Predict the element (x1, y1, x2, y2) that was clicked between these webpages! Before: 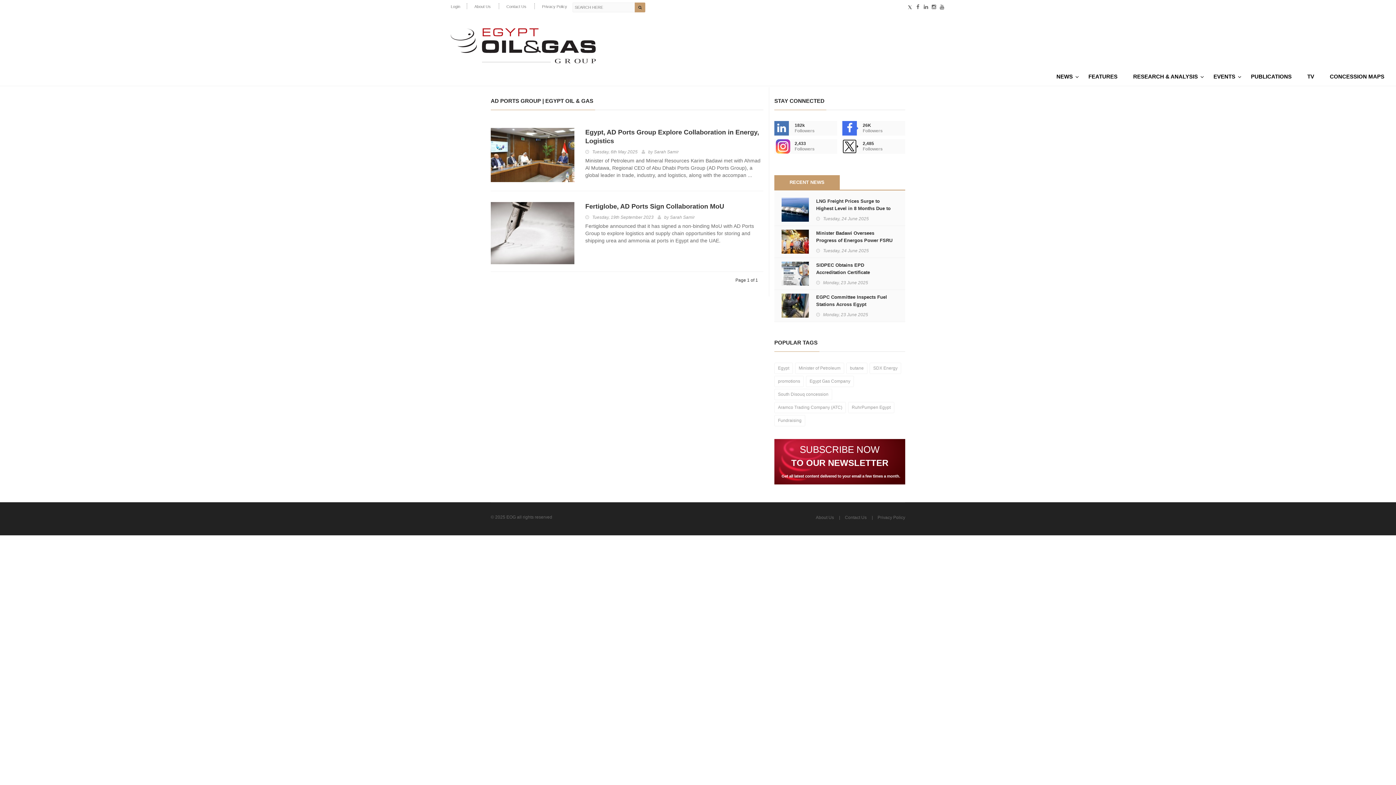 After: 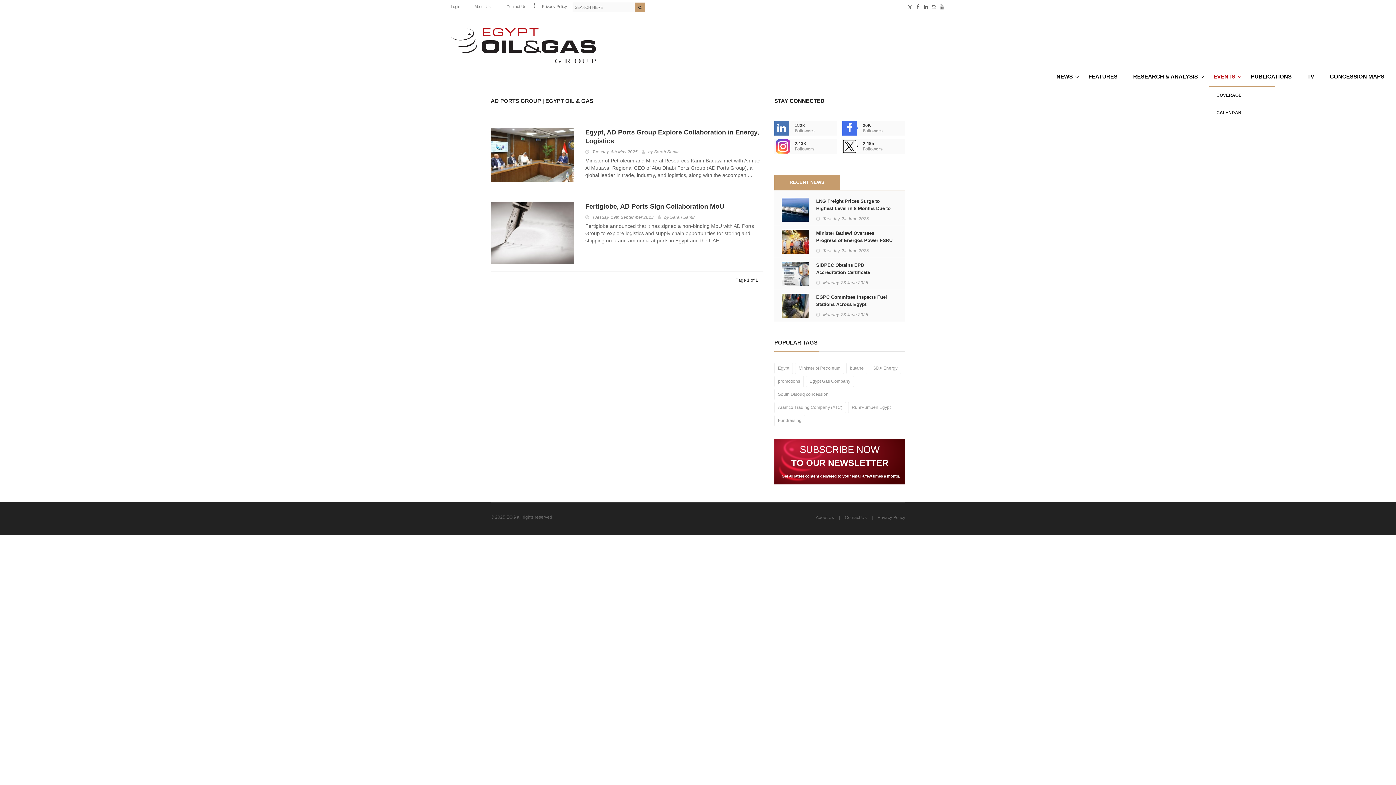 Action: label: EVENTS bbox: (1209, 71, 1246, 85)